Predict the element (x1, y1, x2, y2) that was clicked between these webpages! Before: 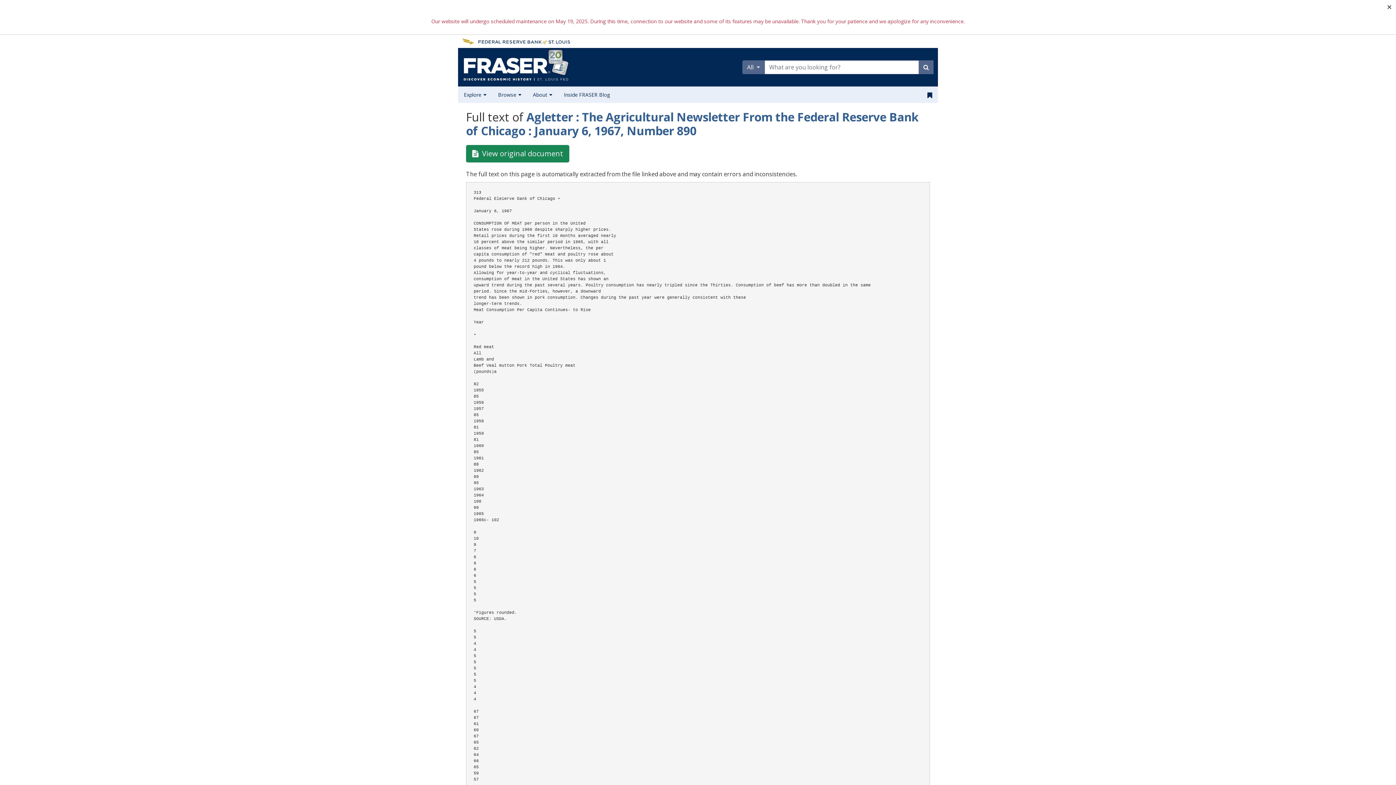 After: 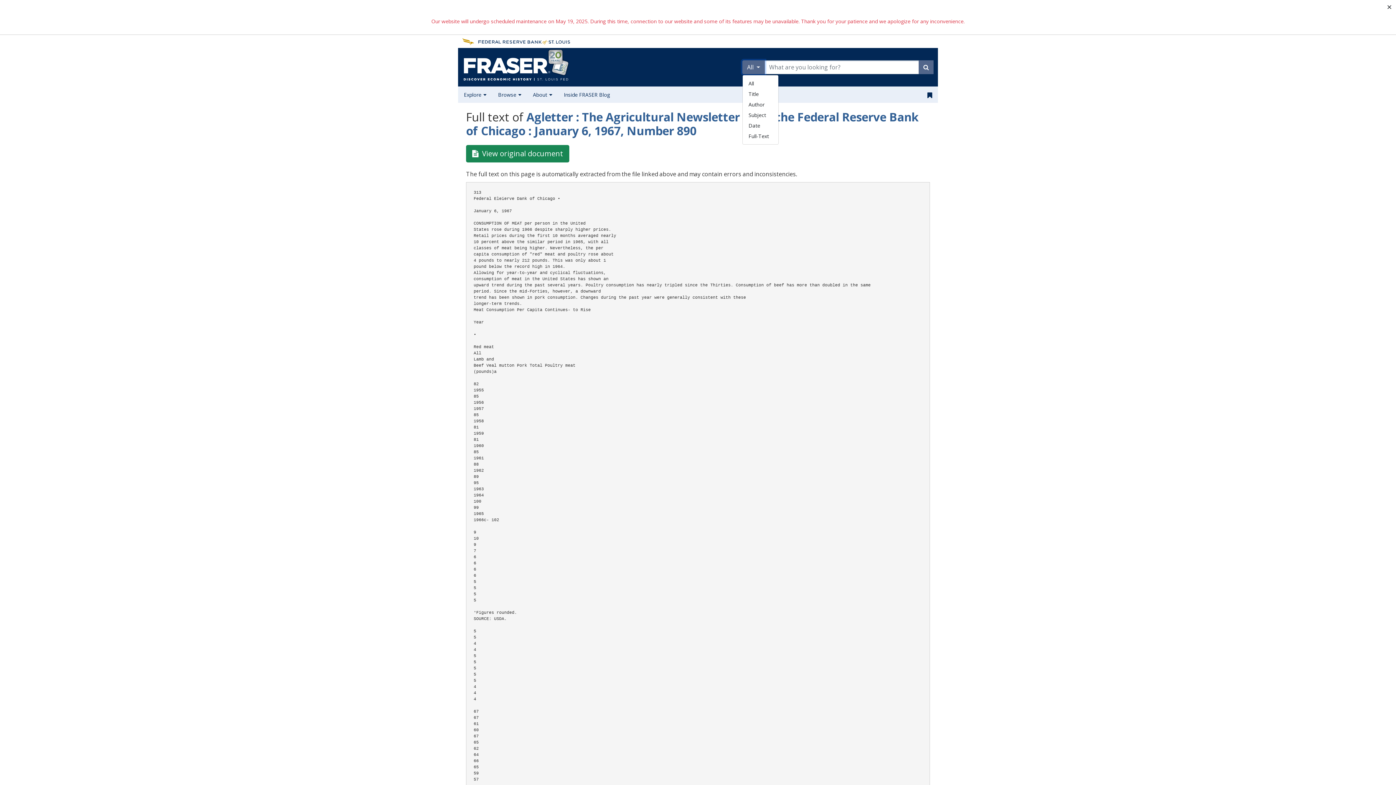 Action: bbox: (742, 60, 764, 74) label: All 